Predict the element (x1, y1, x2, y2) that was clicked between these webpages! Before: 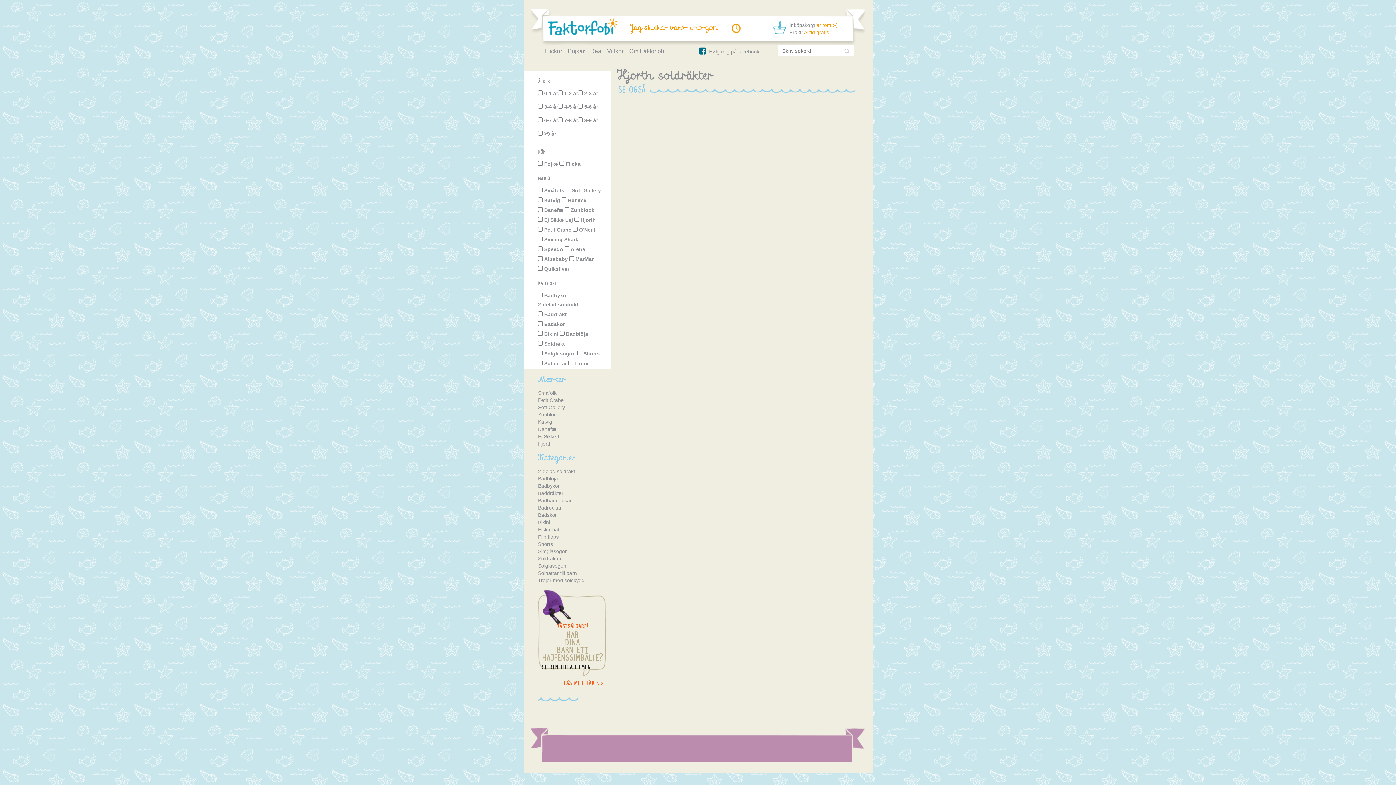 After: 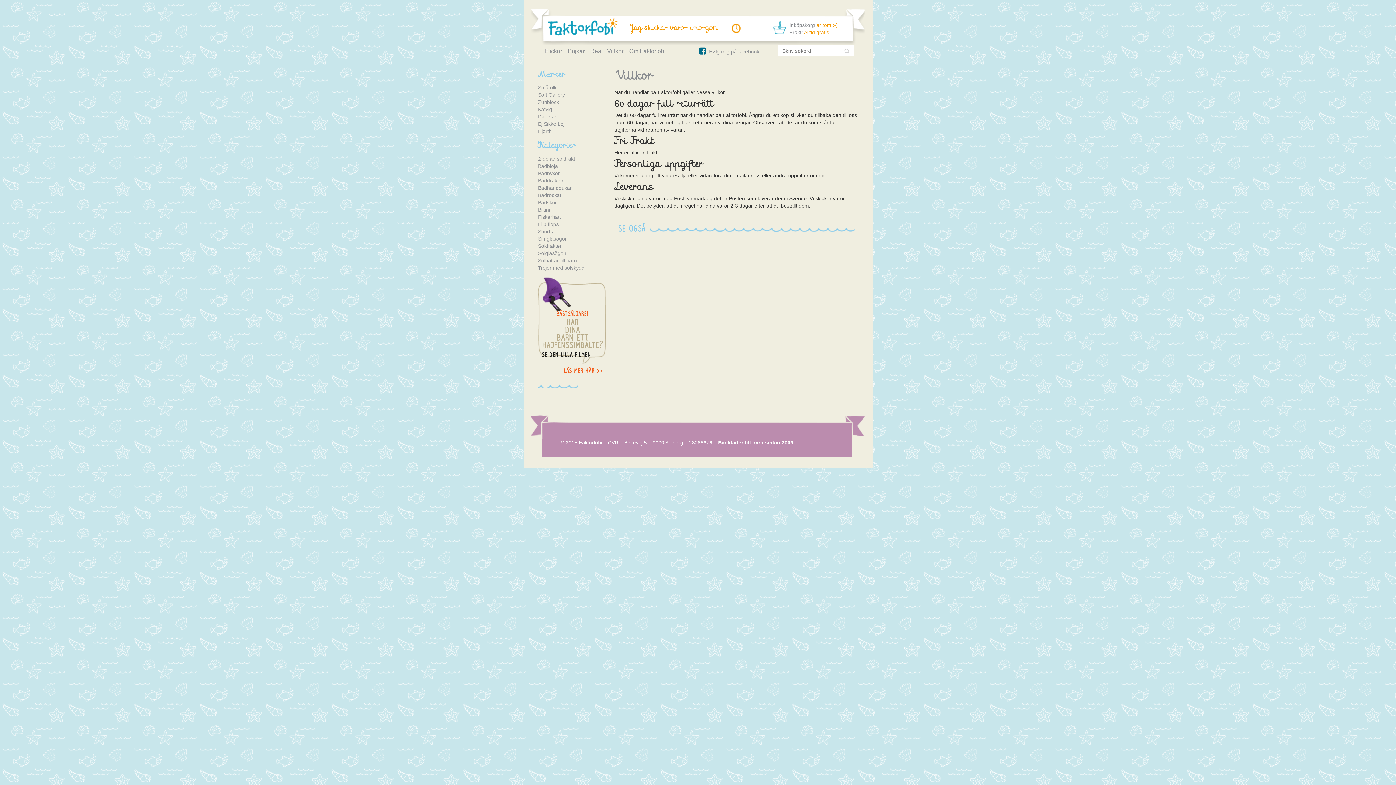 Action: bbox: (604, 45, 626, 57) label: Villkor